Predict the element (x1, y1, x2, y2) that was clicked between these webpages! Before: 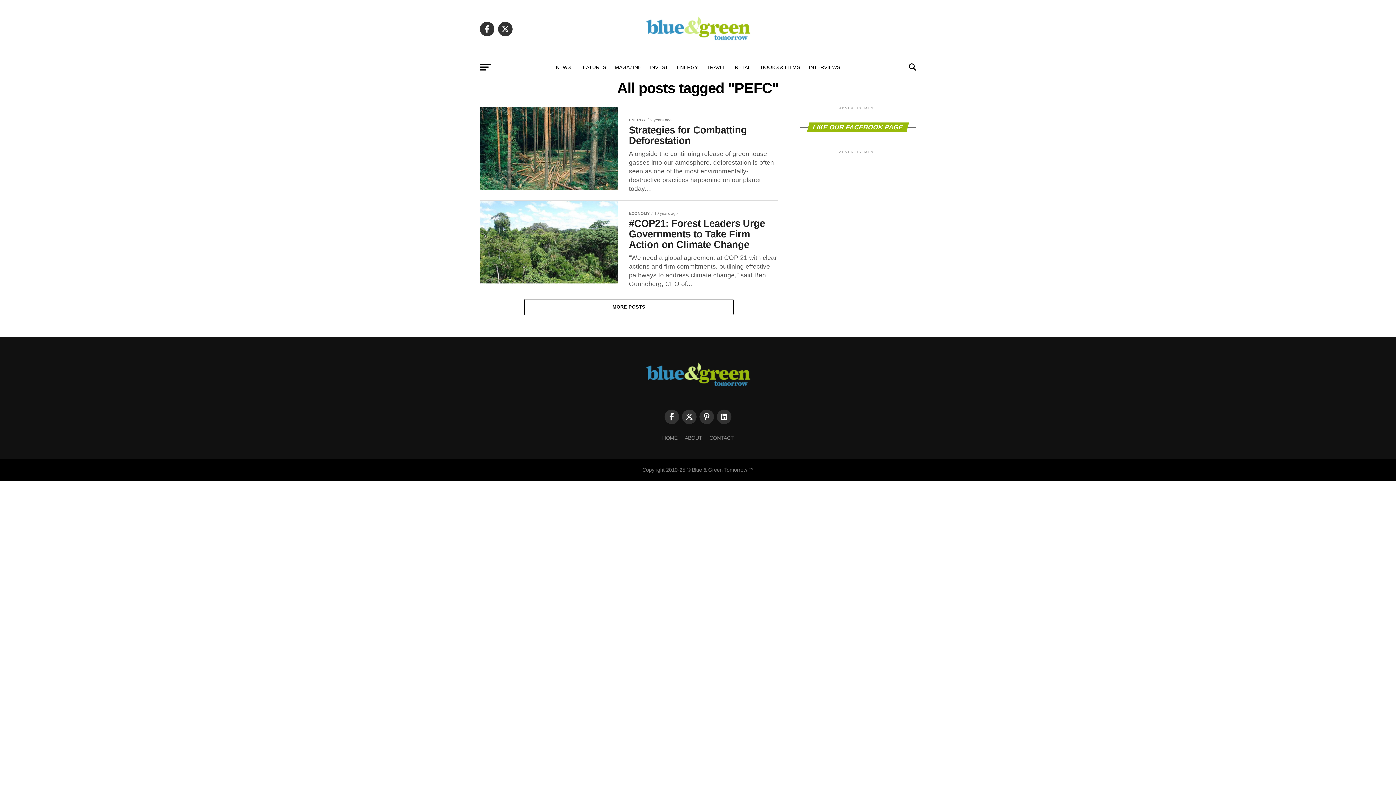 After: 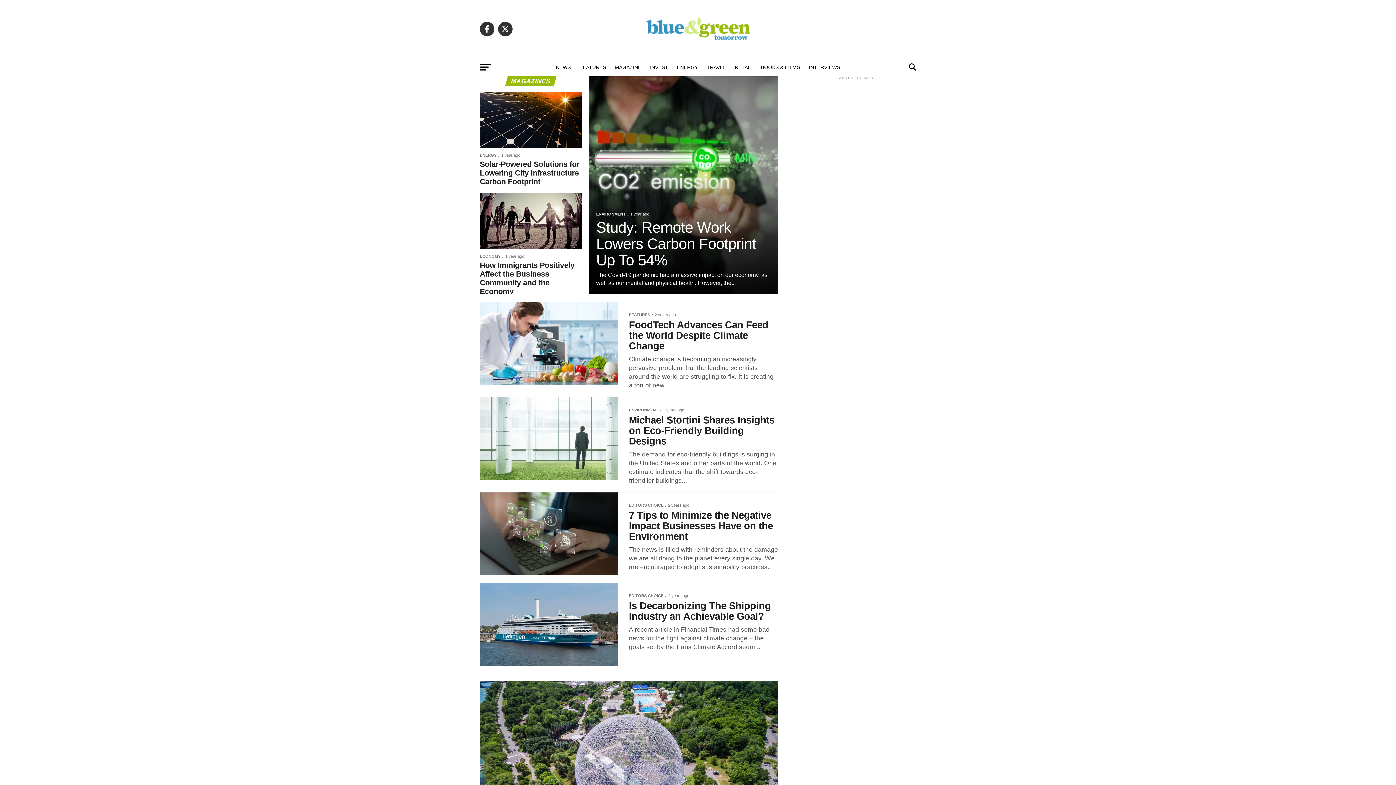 Action: bbox: (610, 58, 645, 76) label: MAGAZINE